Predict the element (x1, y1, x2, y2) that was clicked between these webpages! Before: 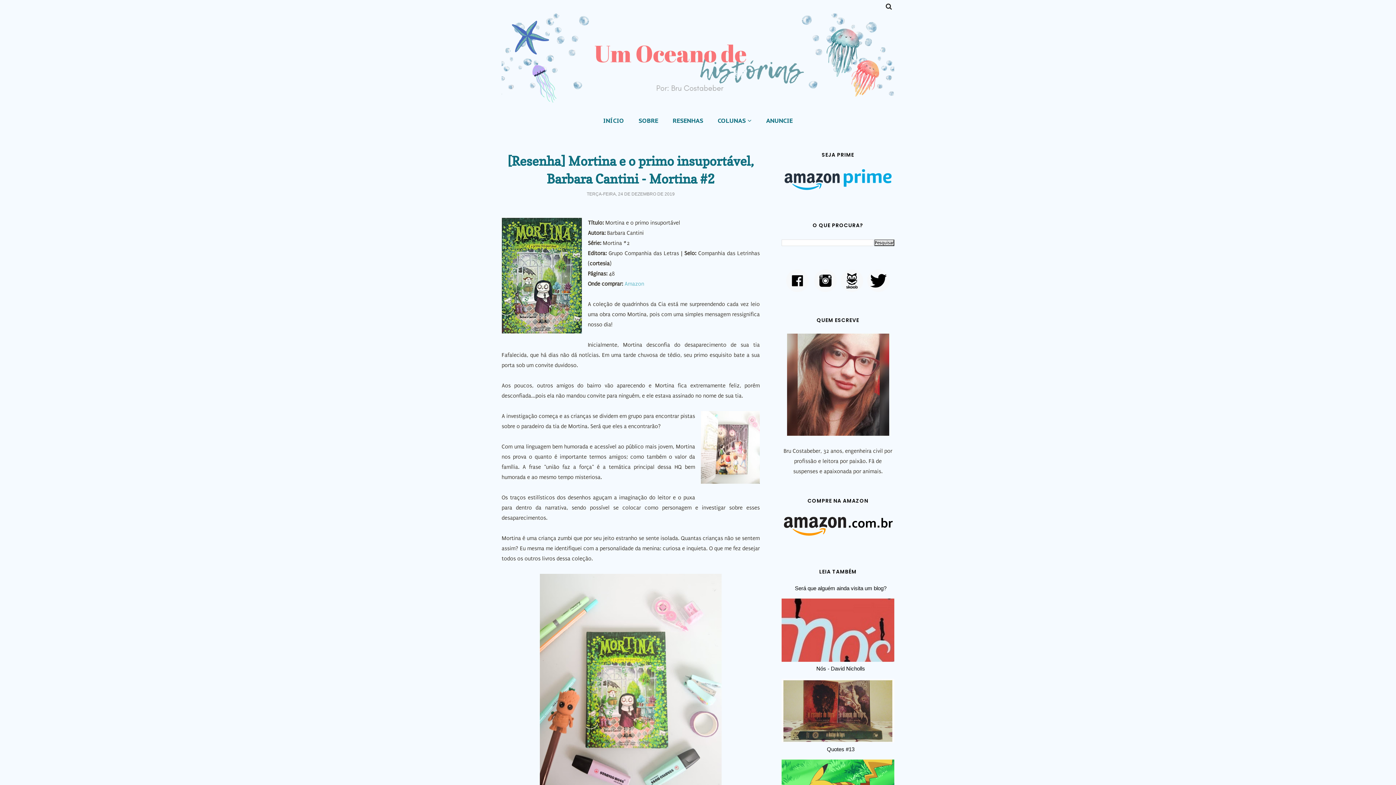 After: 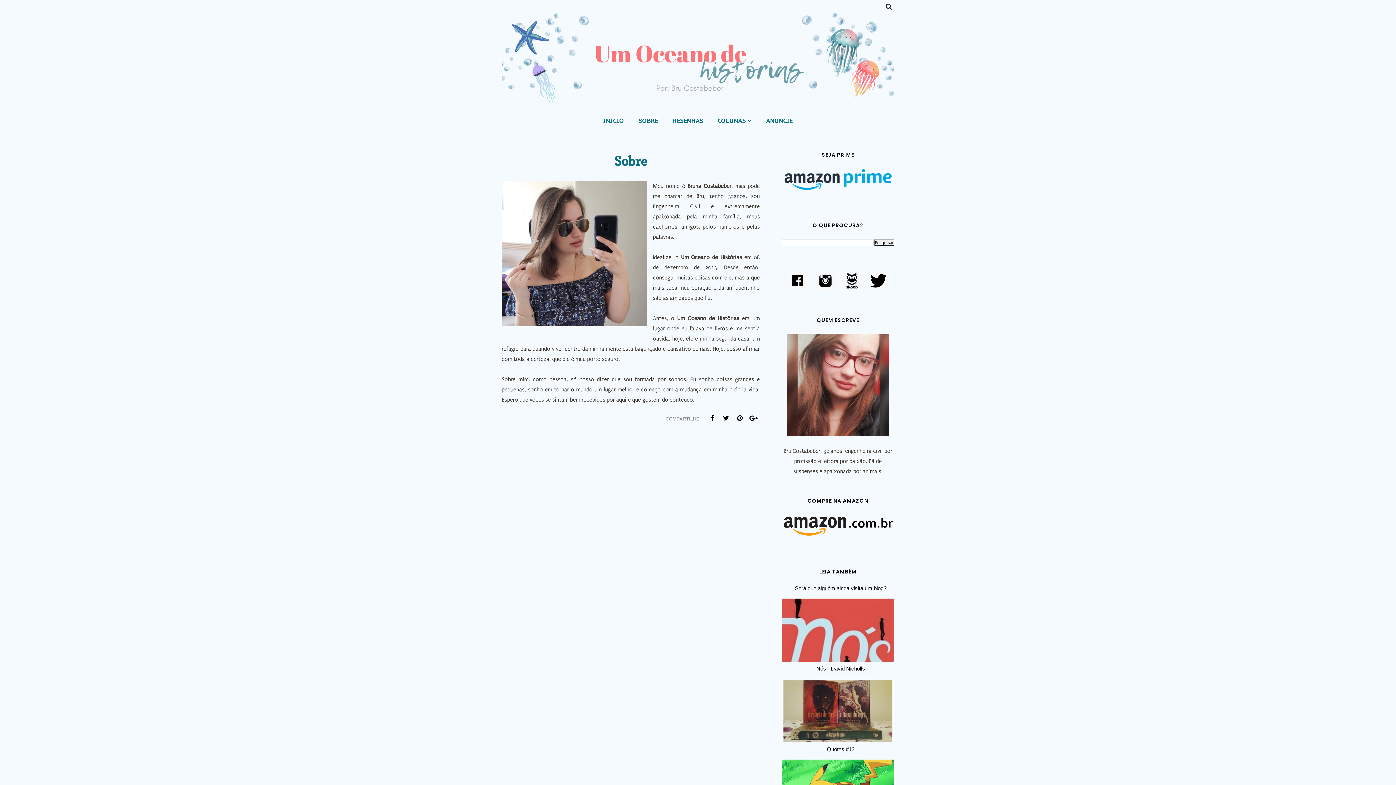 Action: bbox: (781, 333, 894, 436)